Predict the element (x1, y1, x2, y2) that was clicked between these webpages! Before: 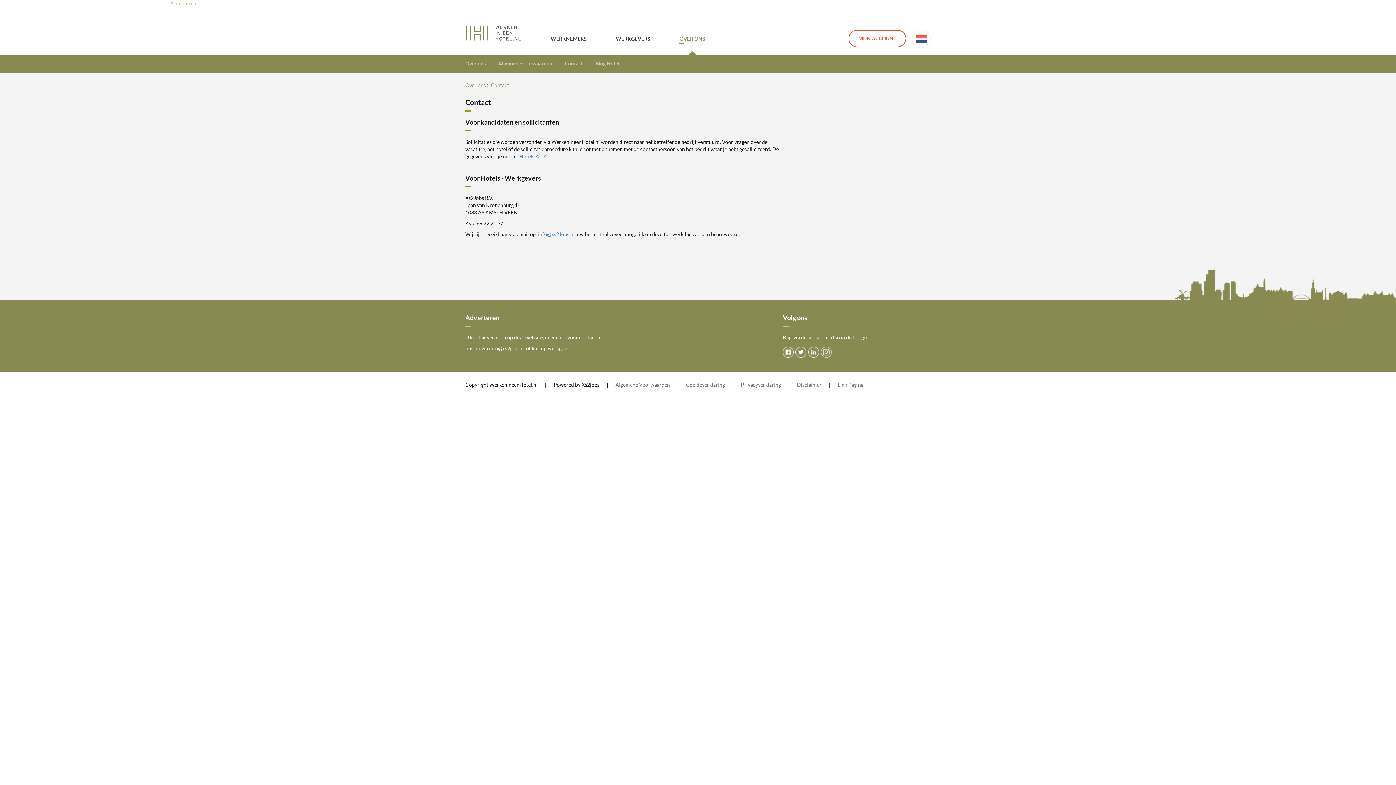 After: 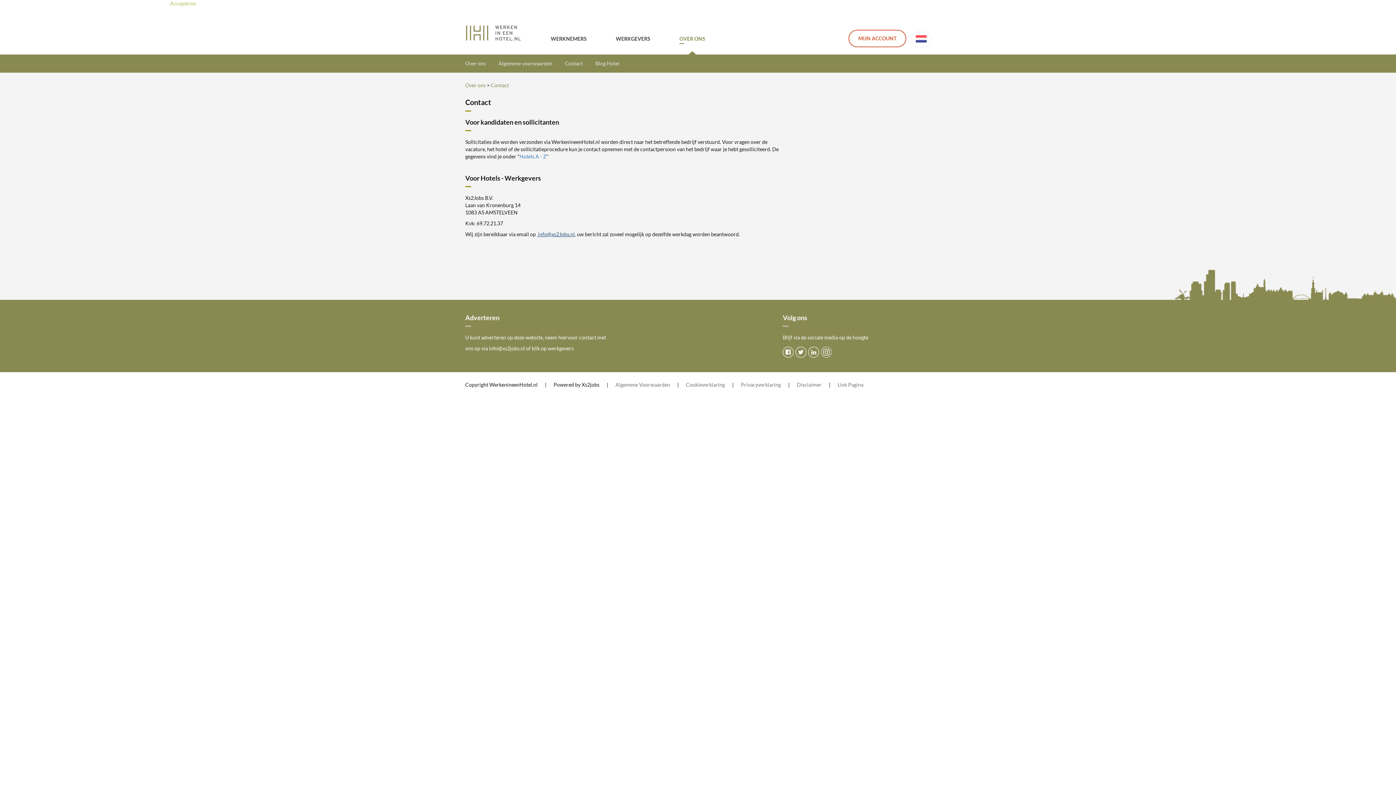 Action: bbox: (537, 231, 574, 237) label:  info@xs2Jobs.nl